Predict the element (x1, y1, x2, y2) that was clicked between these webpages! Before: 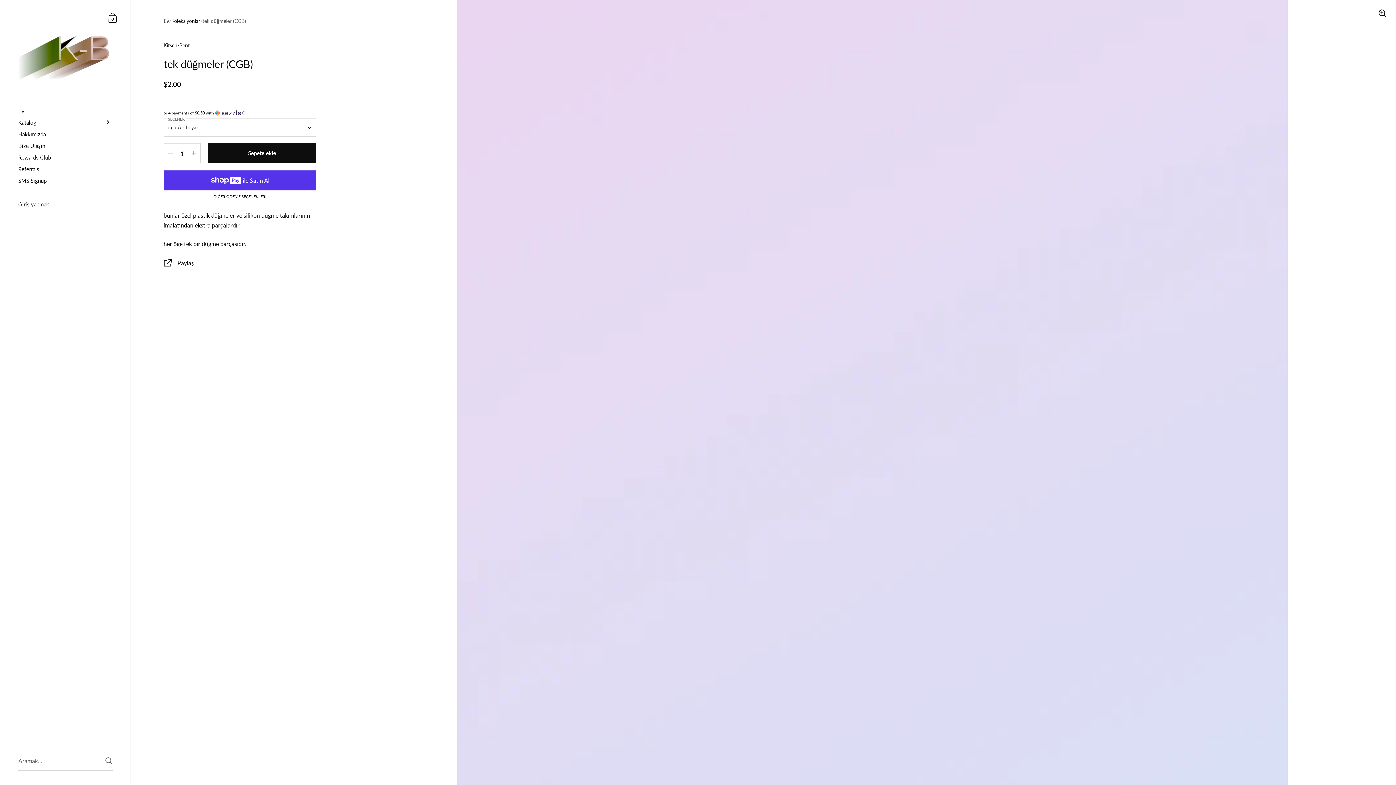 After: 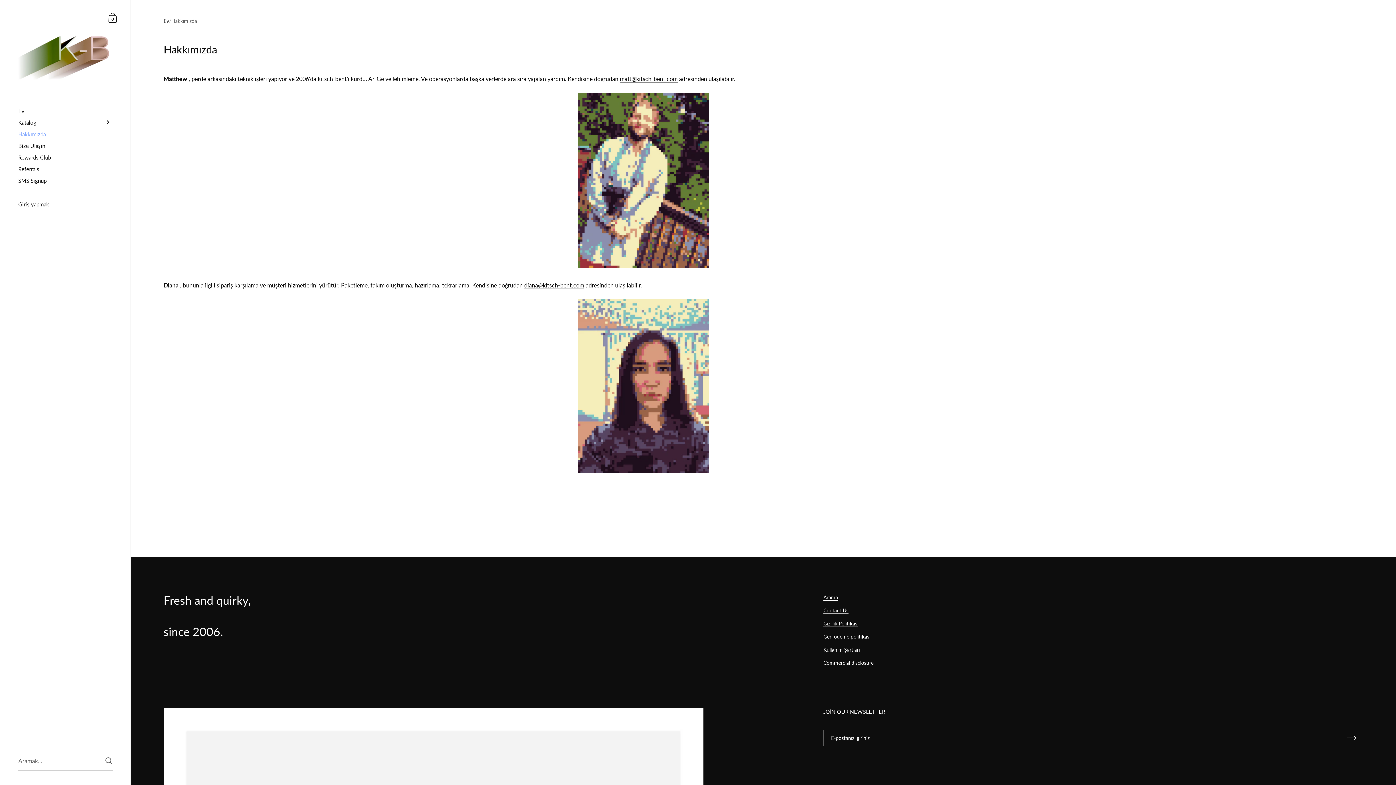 Action: bbox: (0, 128, 130, 139) label: Hakkımızda